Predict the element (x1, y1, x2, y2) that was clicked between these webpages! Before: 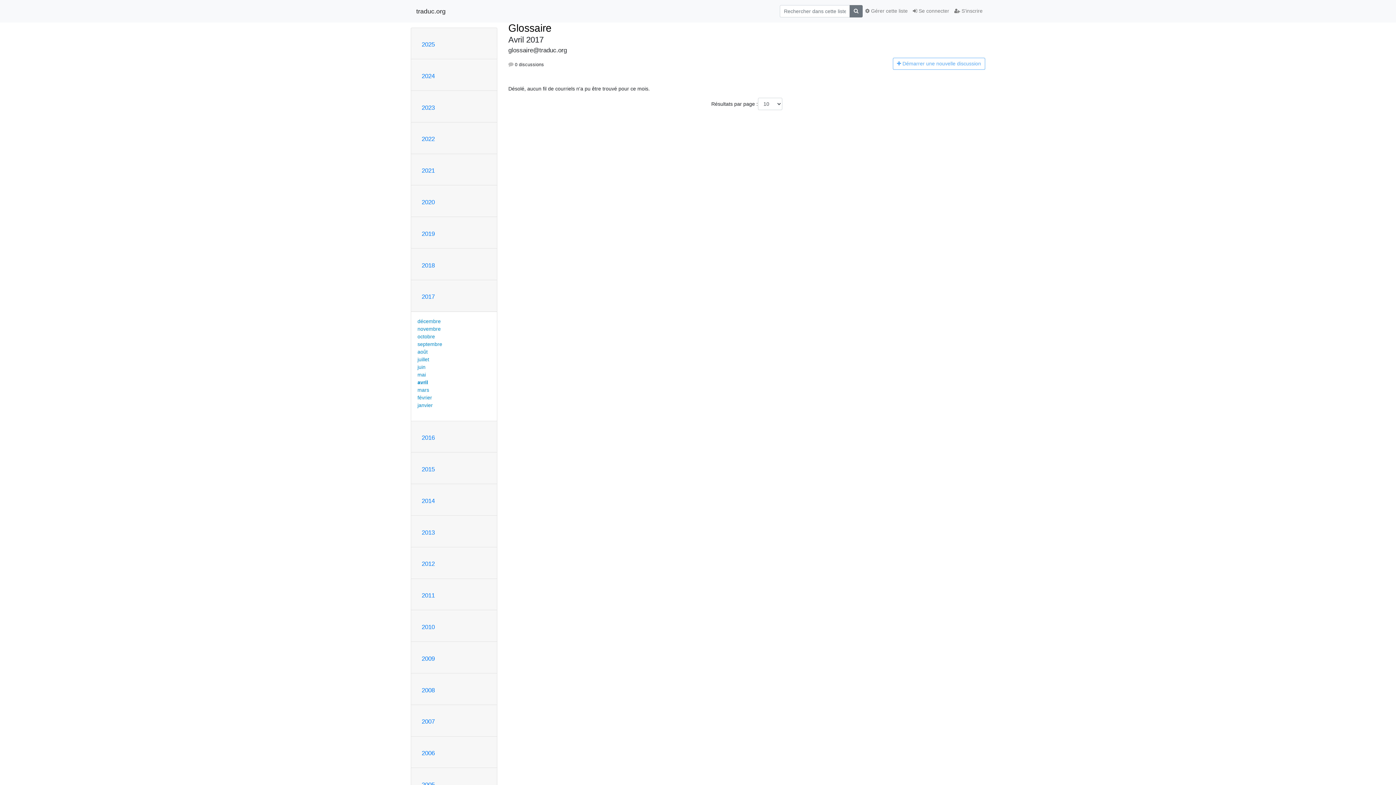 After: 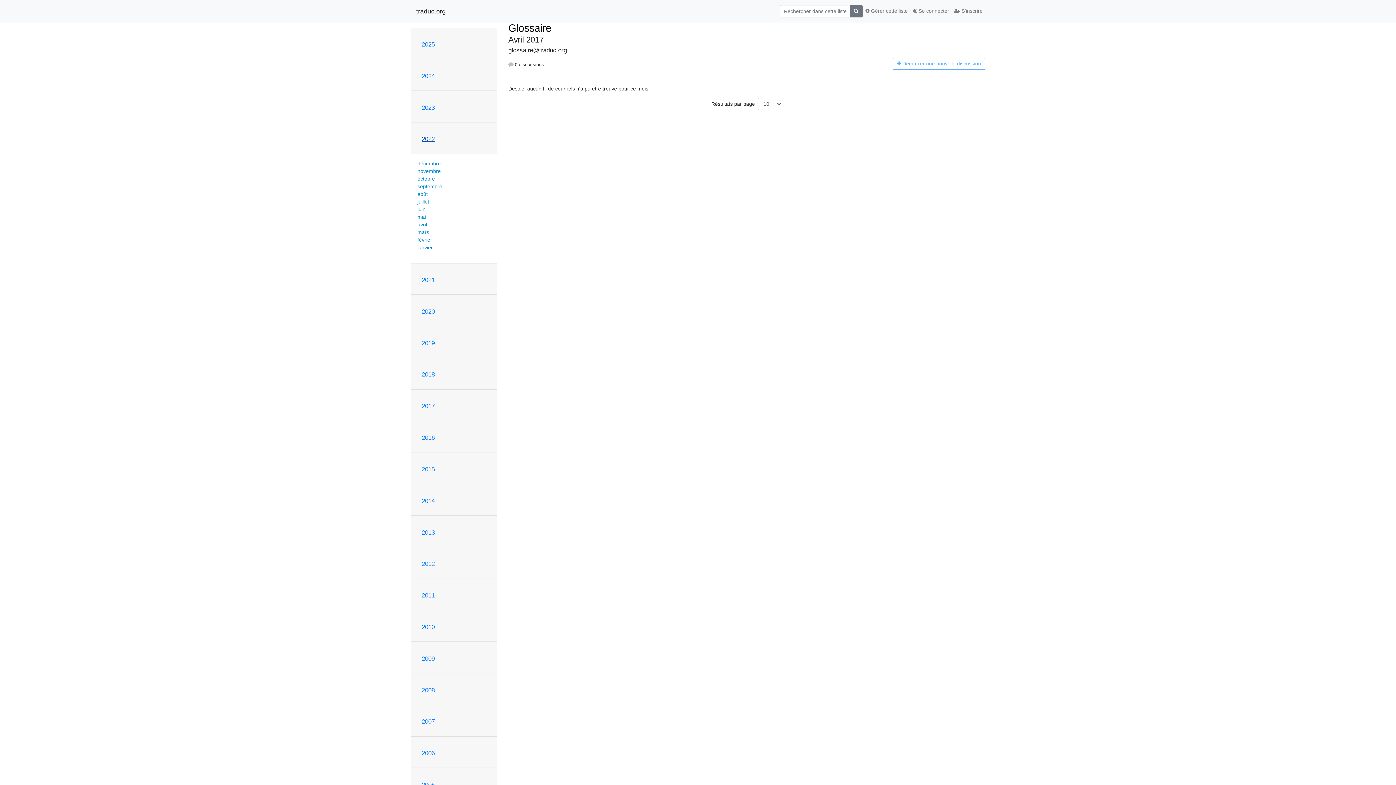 Action: bbox: (421, 135, 434, 142) label: 2022